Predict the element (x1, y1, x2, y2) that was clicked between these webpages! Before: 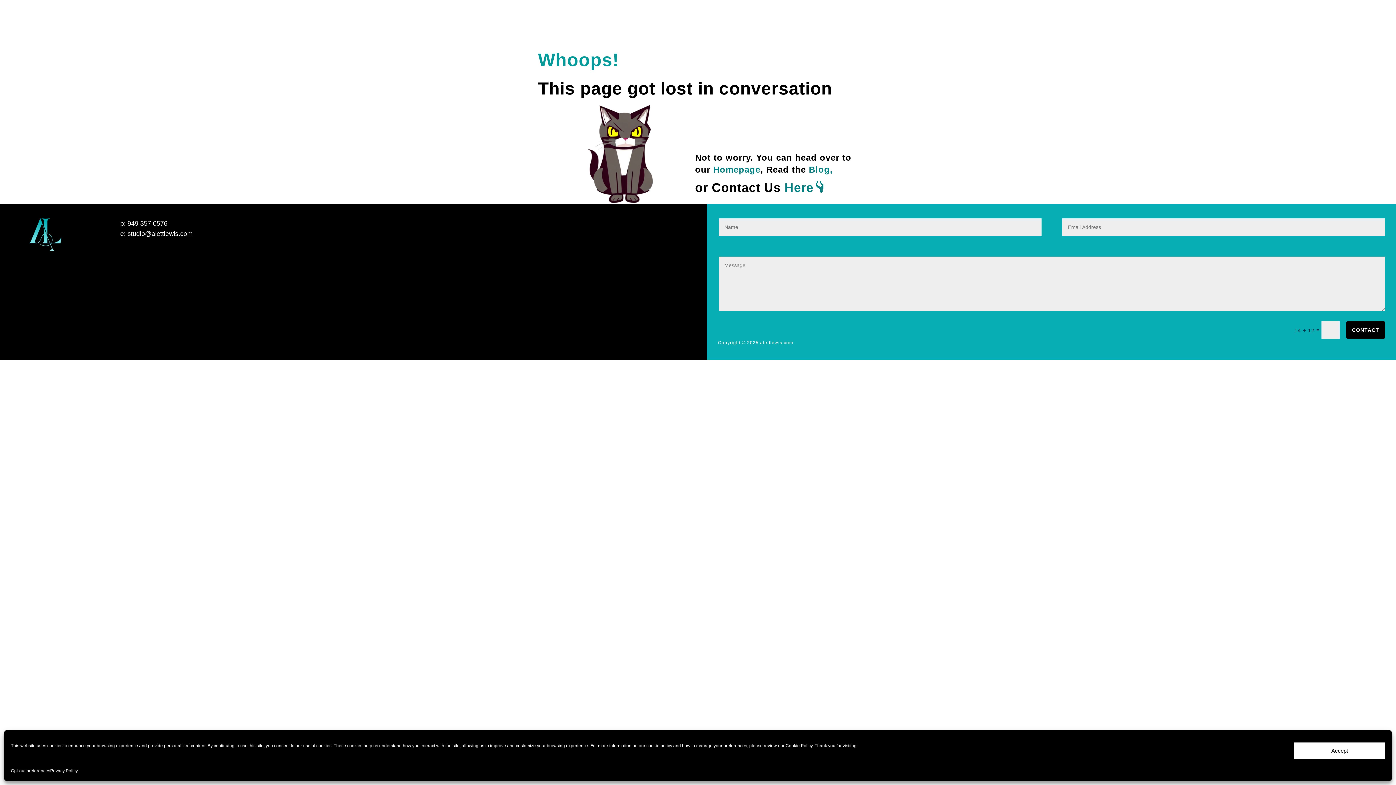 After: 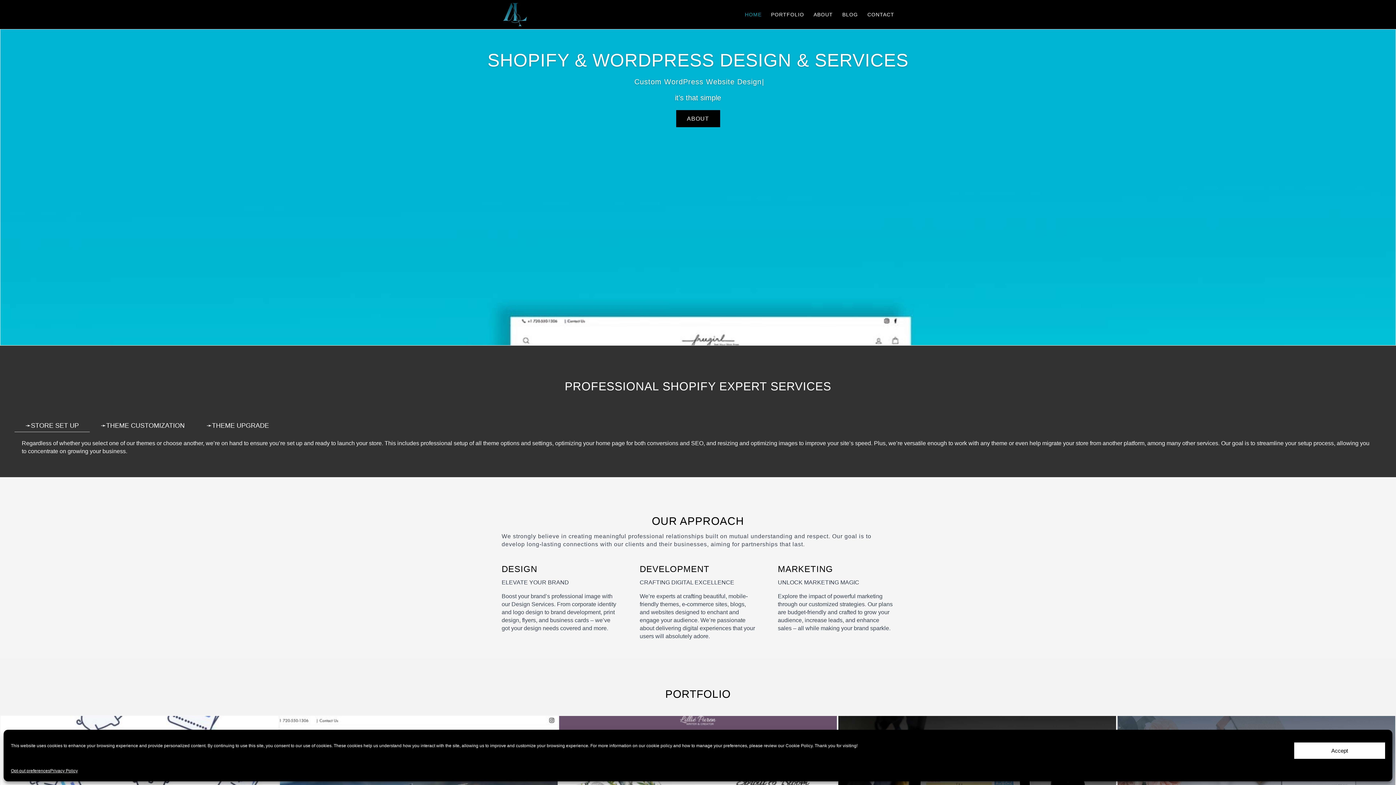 Action: bbox: (713, 164, 760, 174) label: Homepage